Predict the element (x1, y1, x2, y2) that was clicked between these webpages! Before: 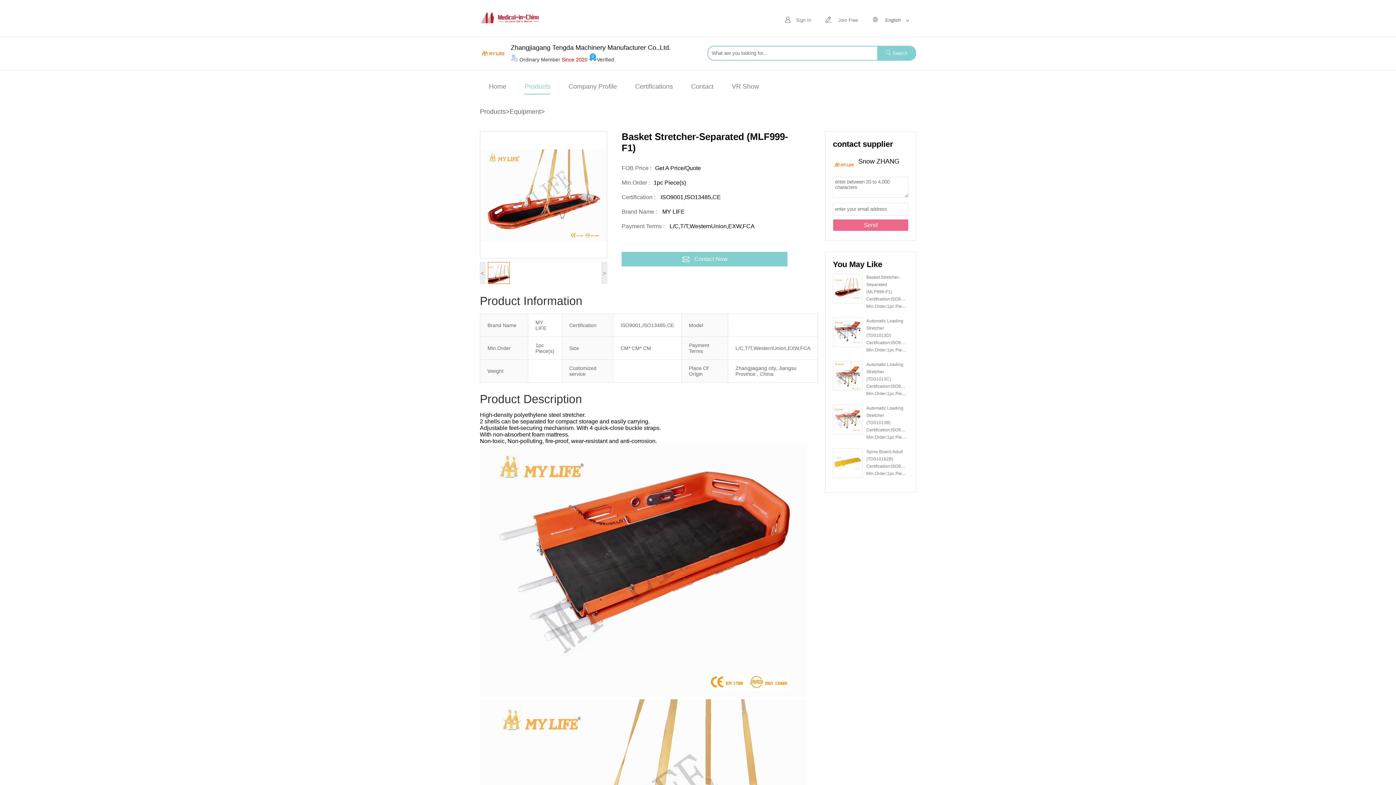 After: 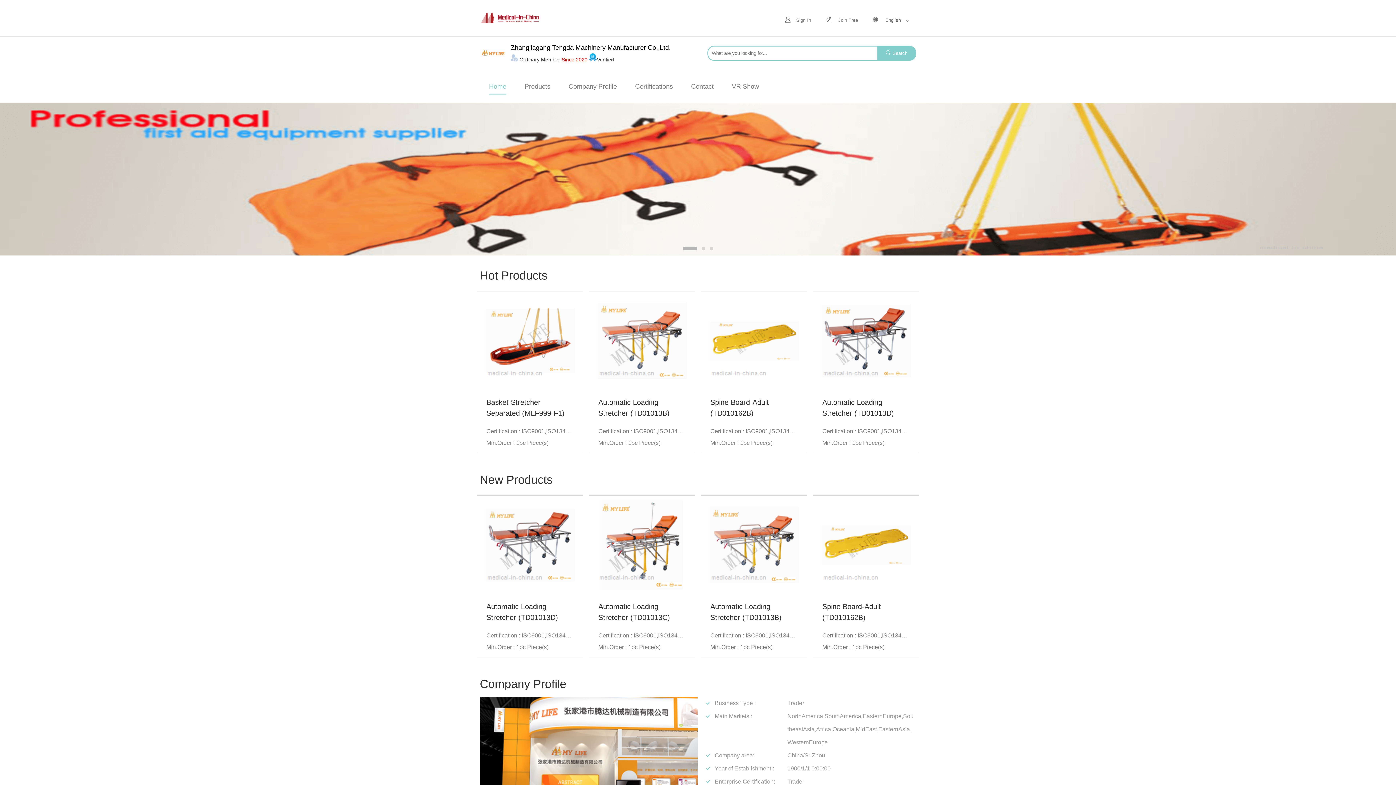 Action: bbox: (489, 81, 506, 94) label: Home